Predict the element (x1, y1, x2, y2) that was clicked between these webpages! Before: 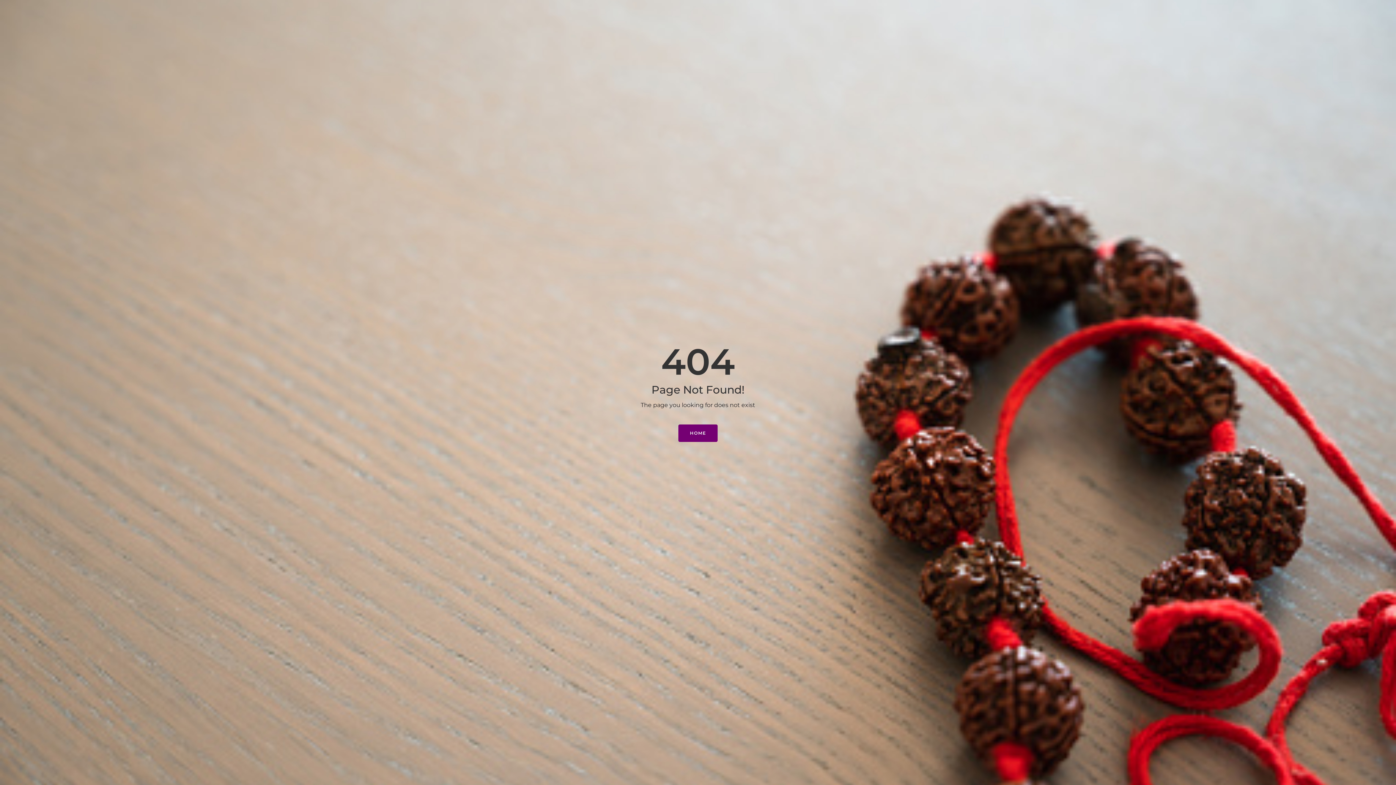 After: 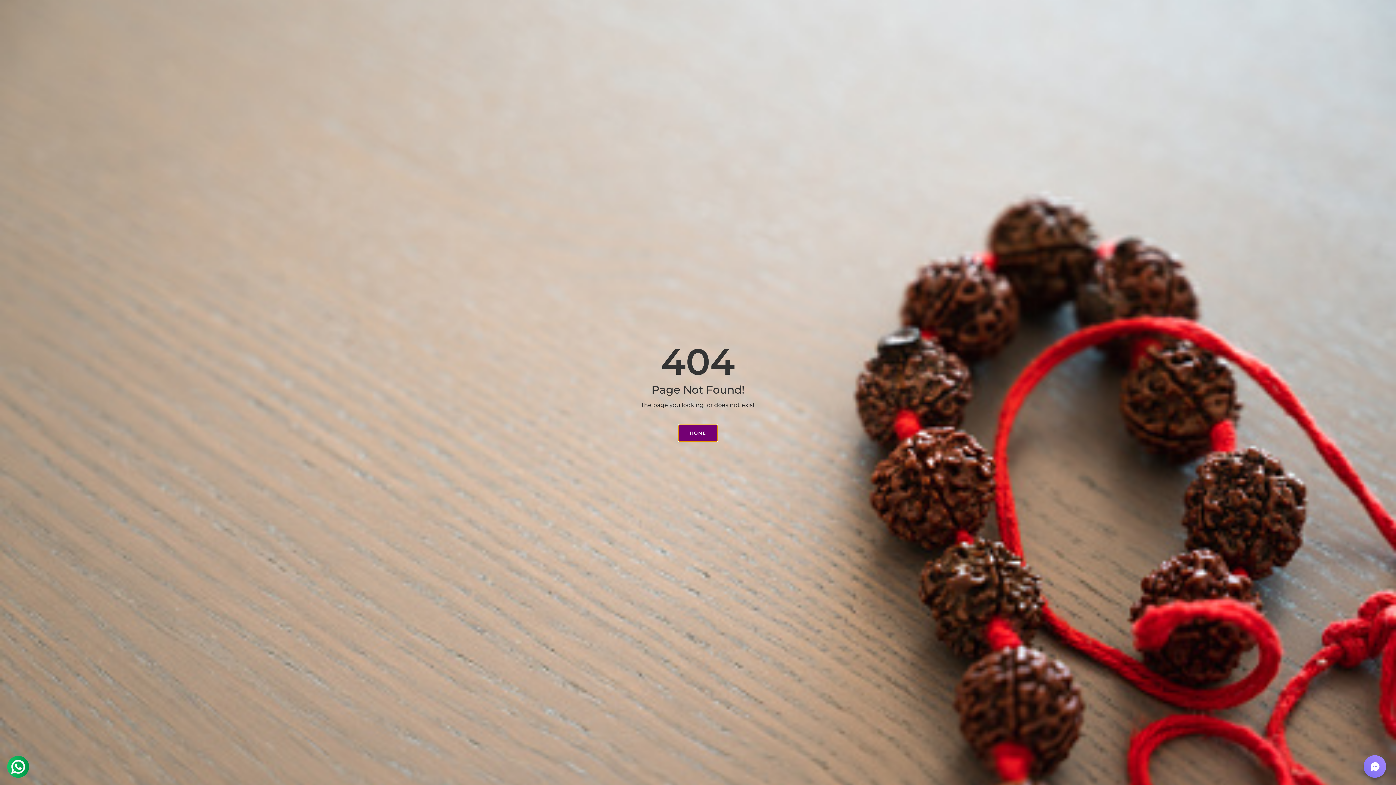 Action: label: HOME bbox: (678, 424, 717, 442)